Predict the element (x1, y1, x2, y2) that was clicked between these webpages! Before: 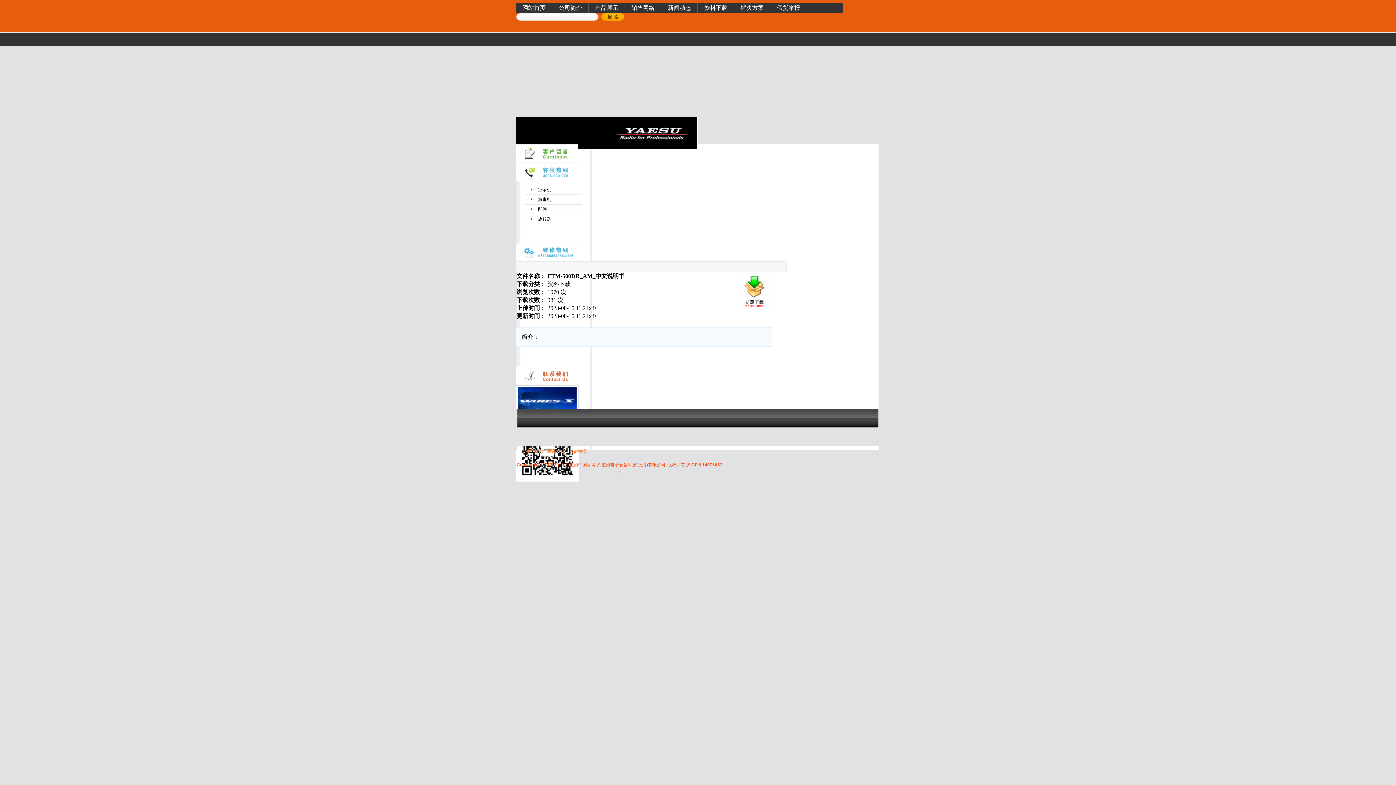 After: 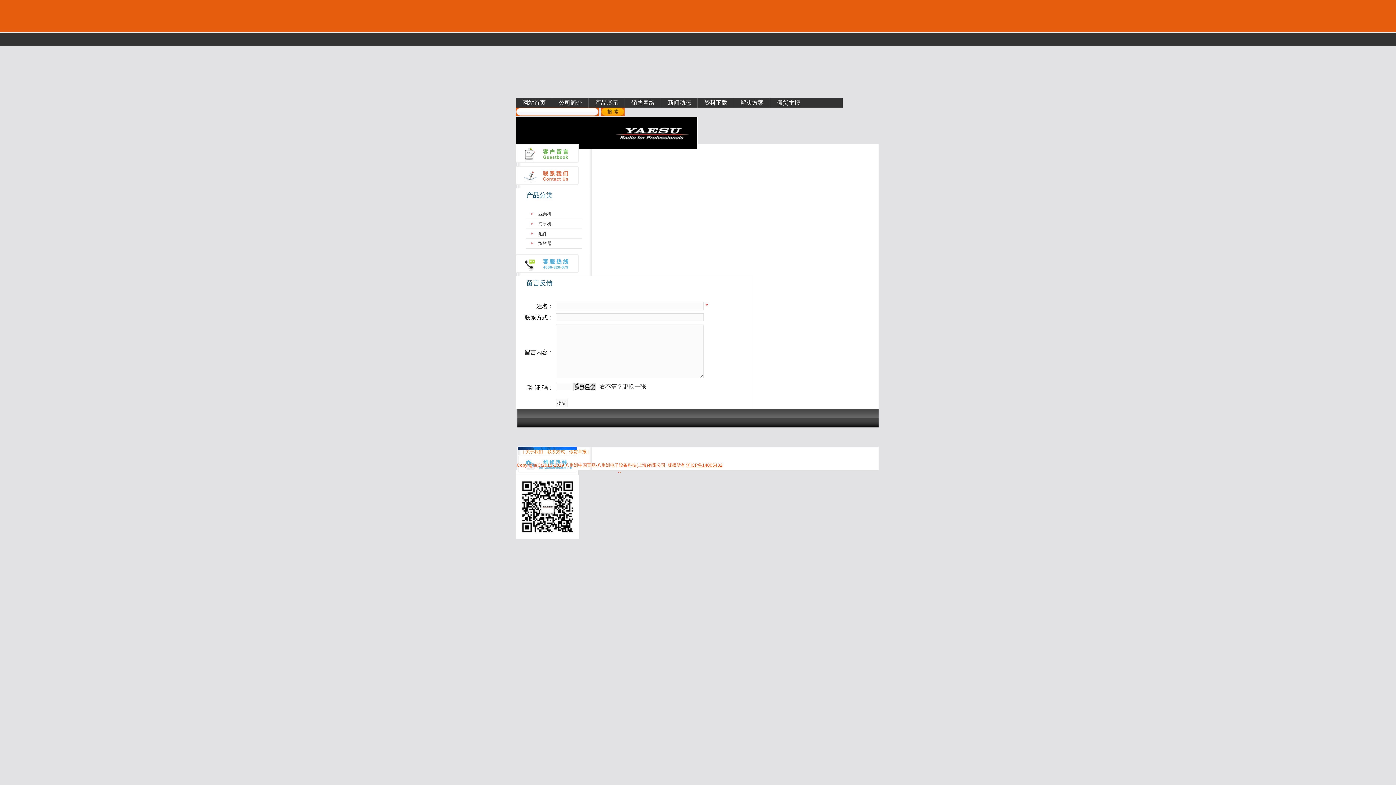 Action: bbox: (516, 380, 578, 386)